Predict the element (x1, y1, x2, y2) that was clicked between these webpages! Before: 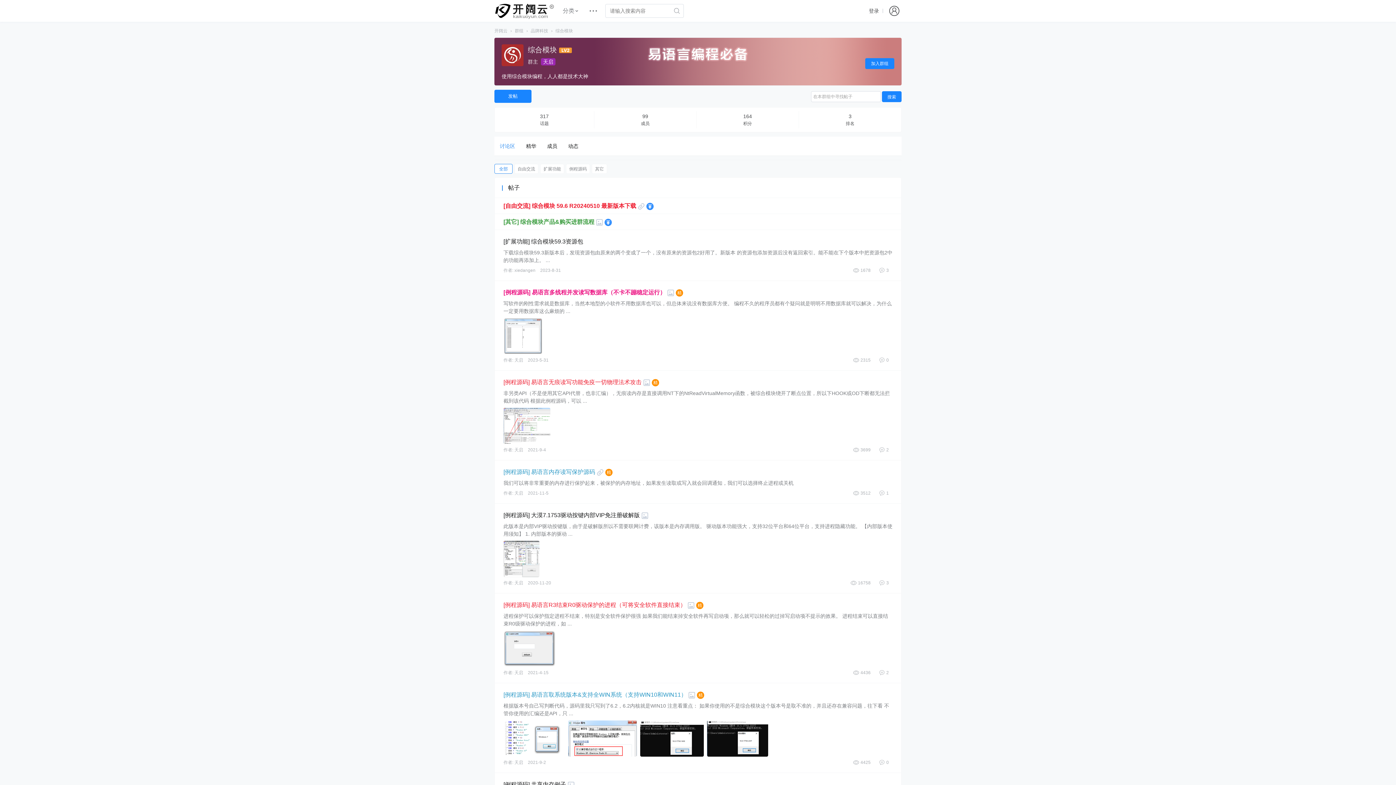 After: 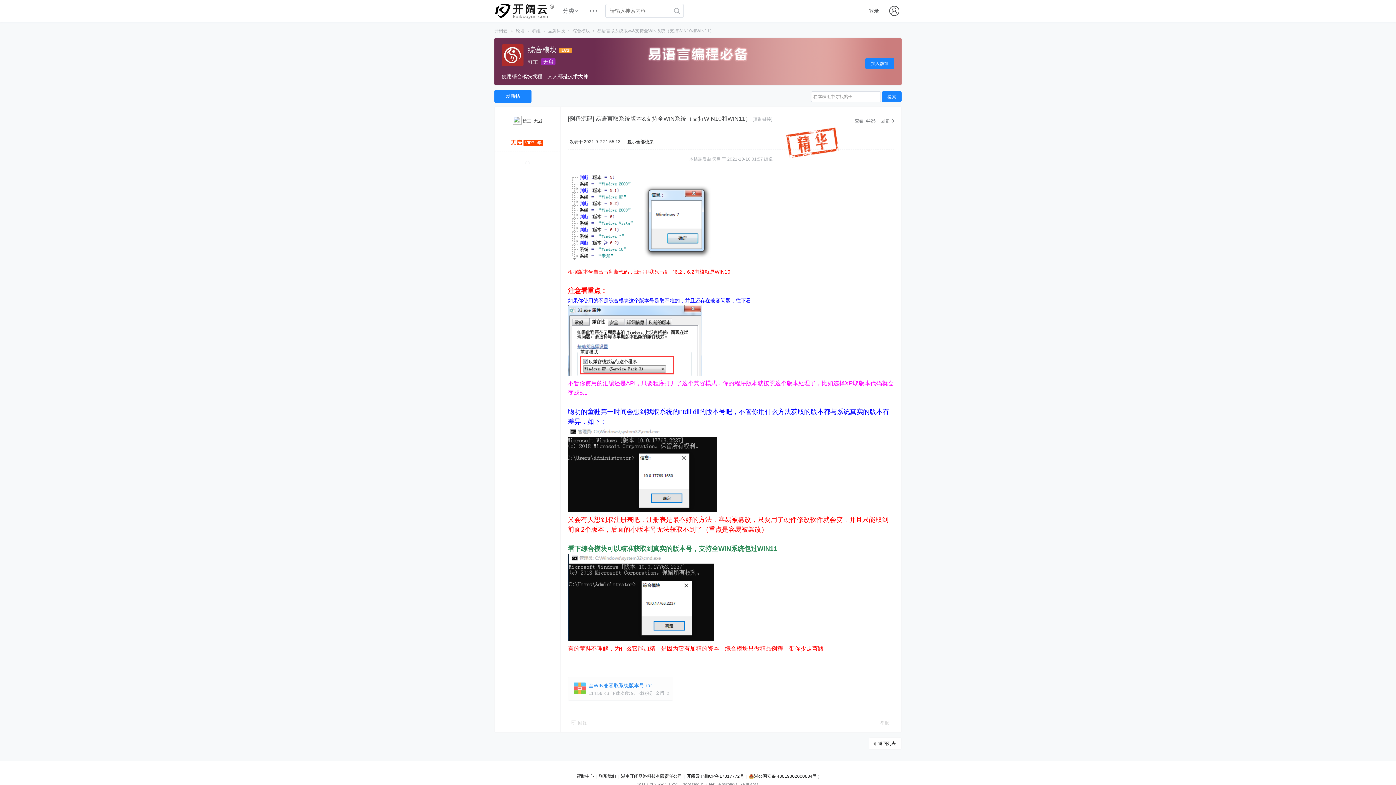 Action: label: 





[例程源码]
易语言取系统版本&支持全WIN系统（支持WIN10和WIN11）





根据版本号自己写判断代码，源码里我只写到了6.2，6.2内核就是WIN10

注意看重点：
如果你使用的不是综合模块这个版本号是取不准的，并且还存在兼容问题，往下看

不管你使用的汇编还是API，只 ...





 bbox: (503, 753, 892, 758)